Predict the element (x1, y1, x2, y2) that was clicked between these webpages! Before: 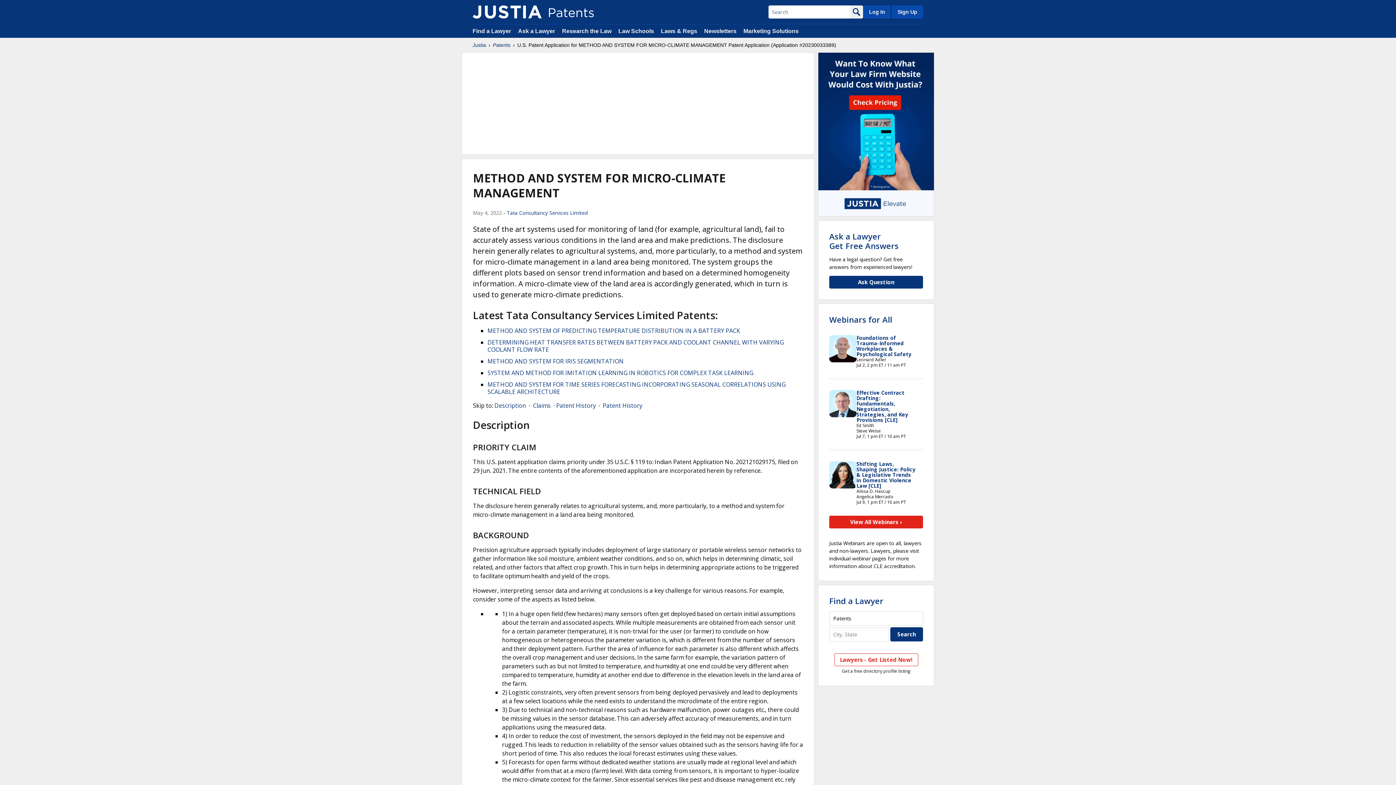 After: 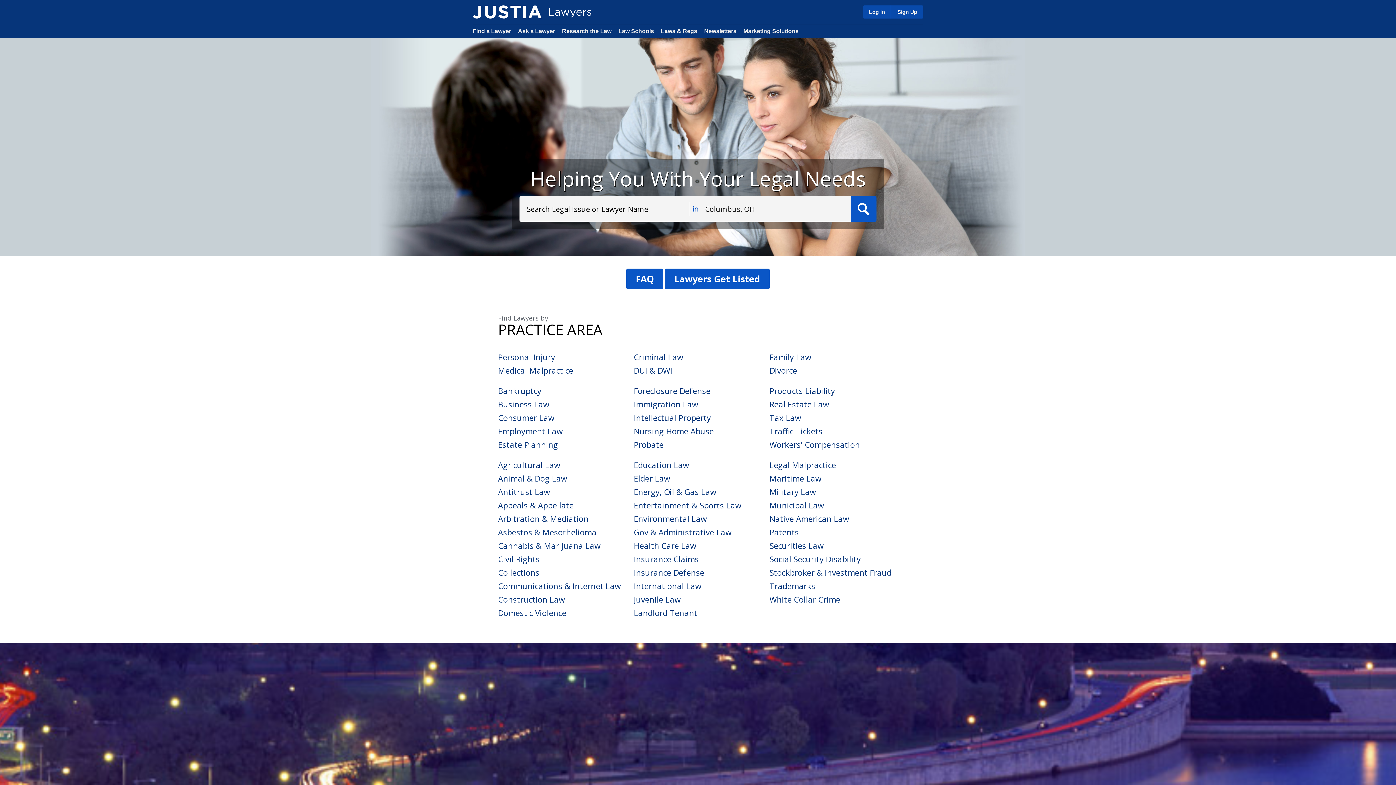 Action: bbox: (472, 28, 511, 34) label: Find a Lawyer